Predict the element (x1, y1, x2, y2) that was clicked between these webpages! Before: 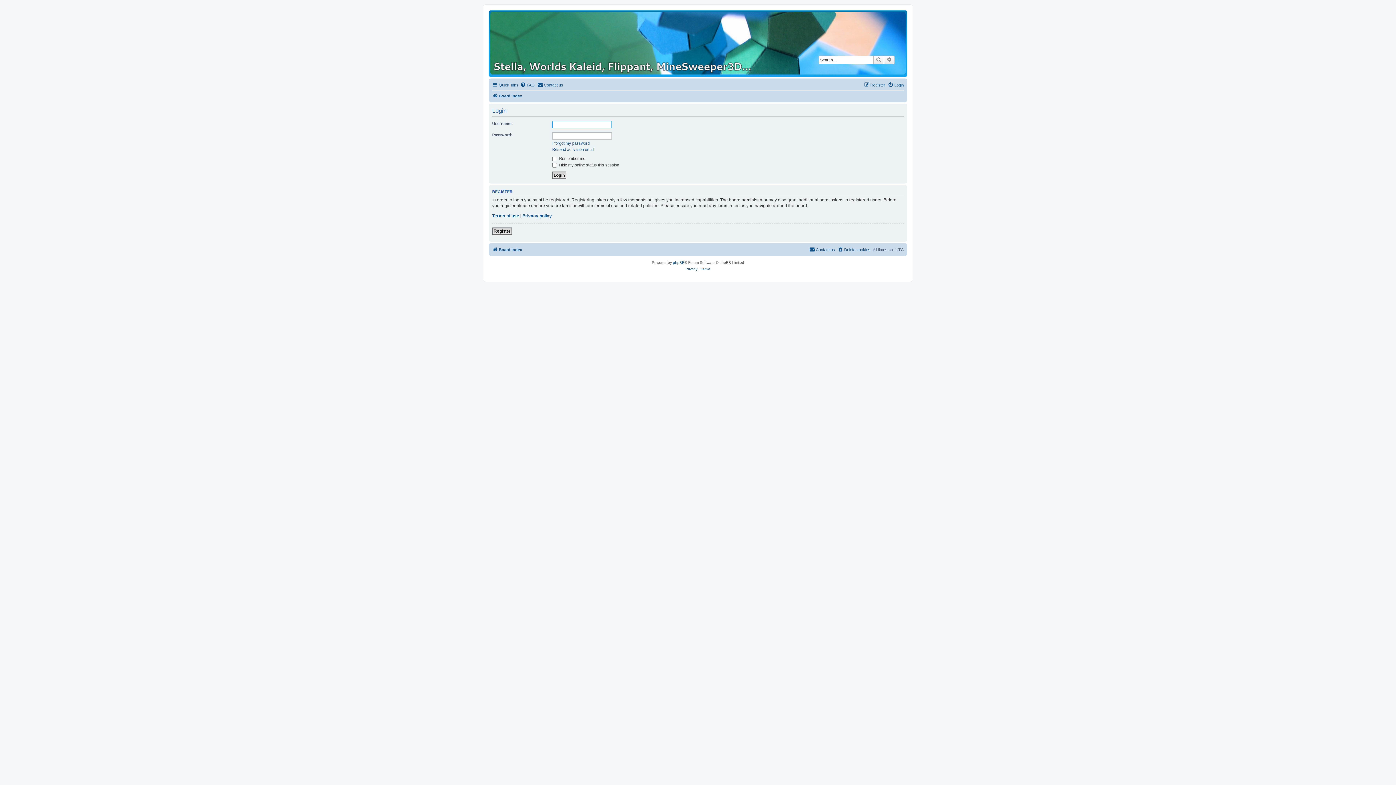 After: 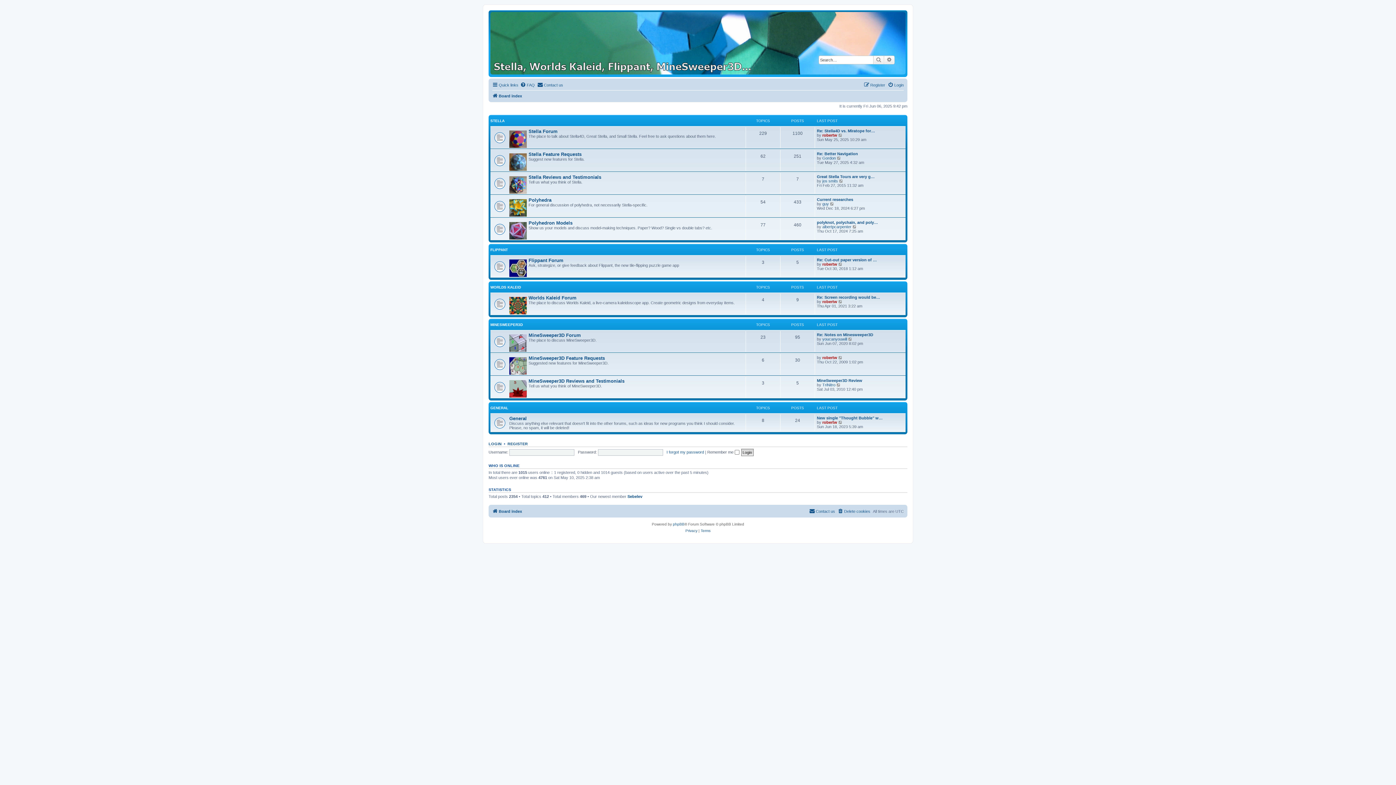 Action: label: Board index bbox: (492, 91, 522, 100)